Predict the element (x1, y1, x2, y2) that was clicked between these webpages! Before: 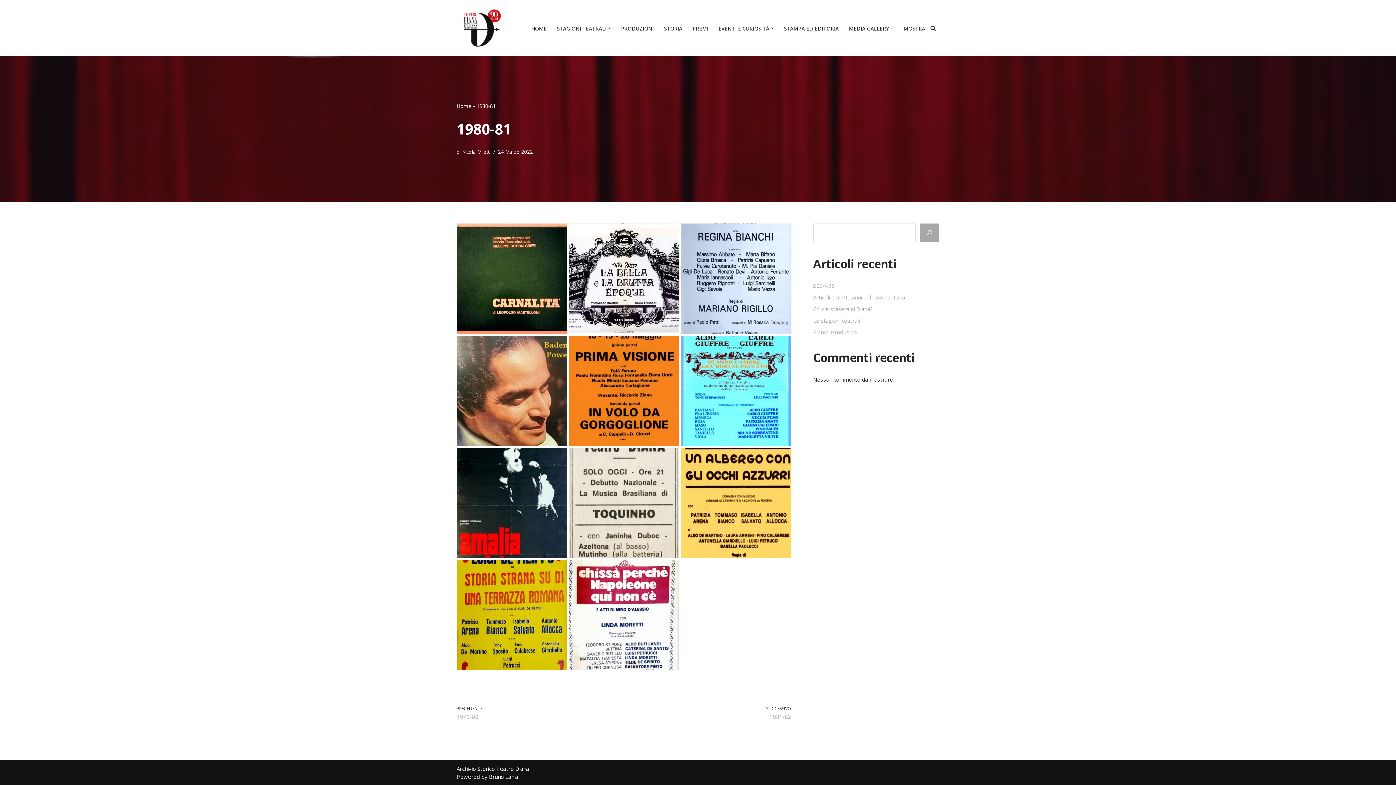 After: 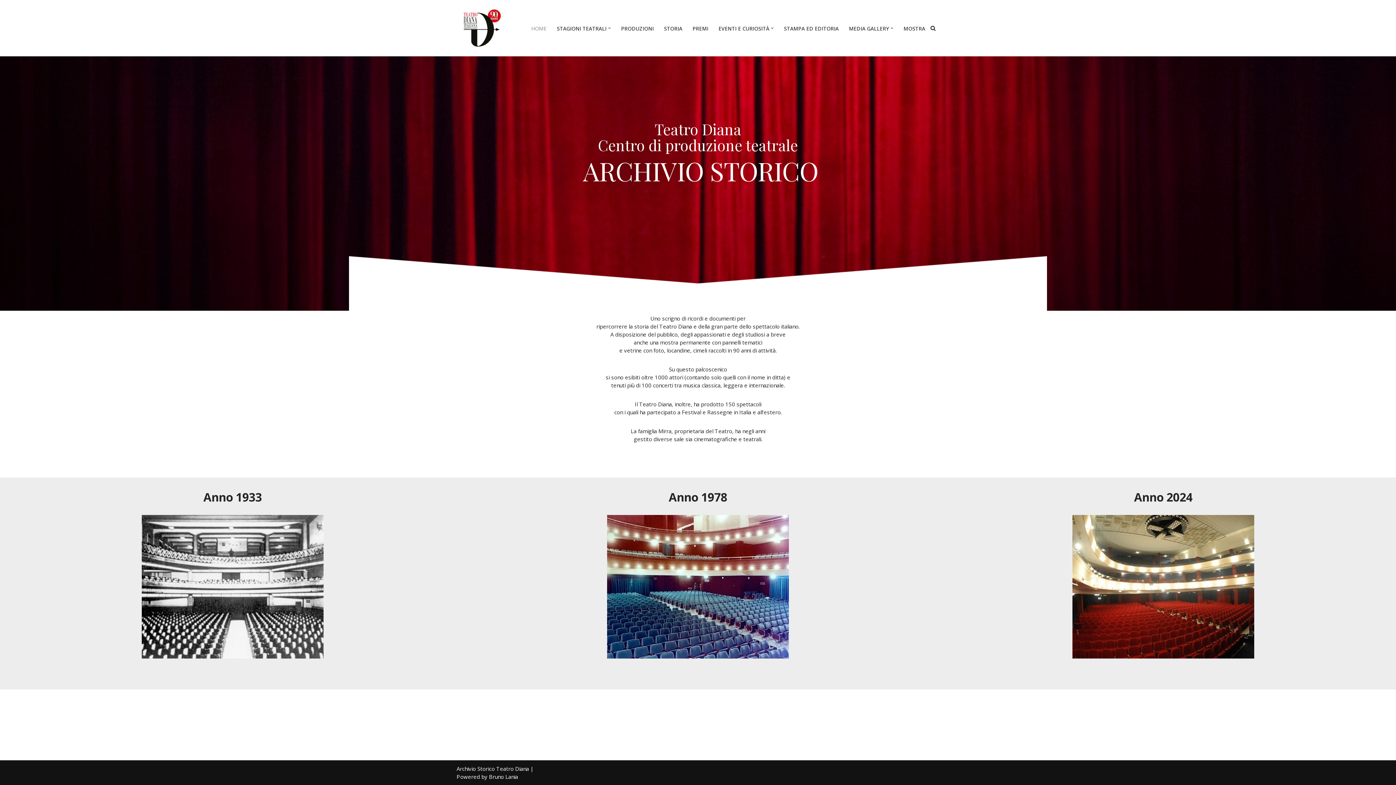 Action: bbox: (531, 22, 546, 33) label: HOME